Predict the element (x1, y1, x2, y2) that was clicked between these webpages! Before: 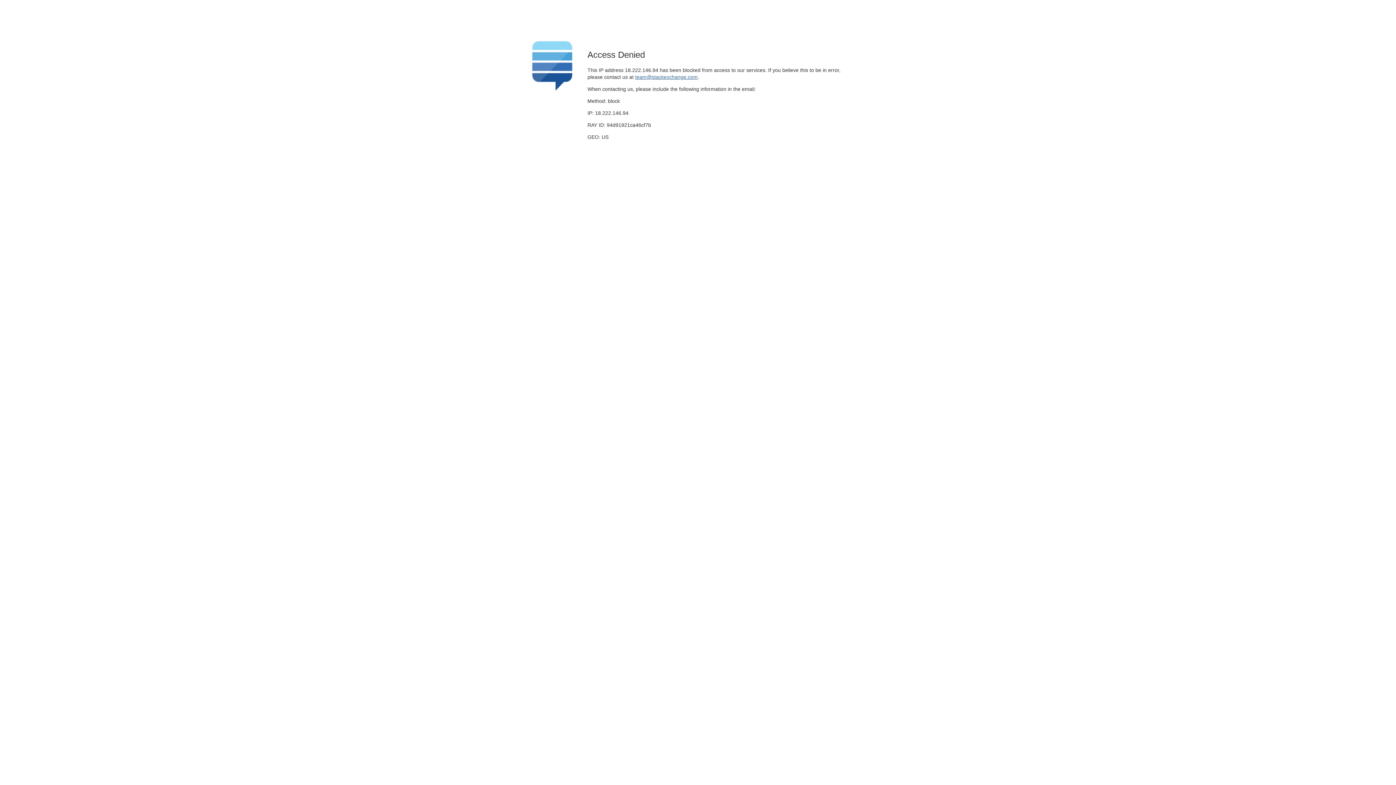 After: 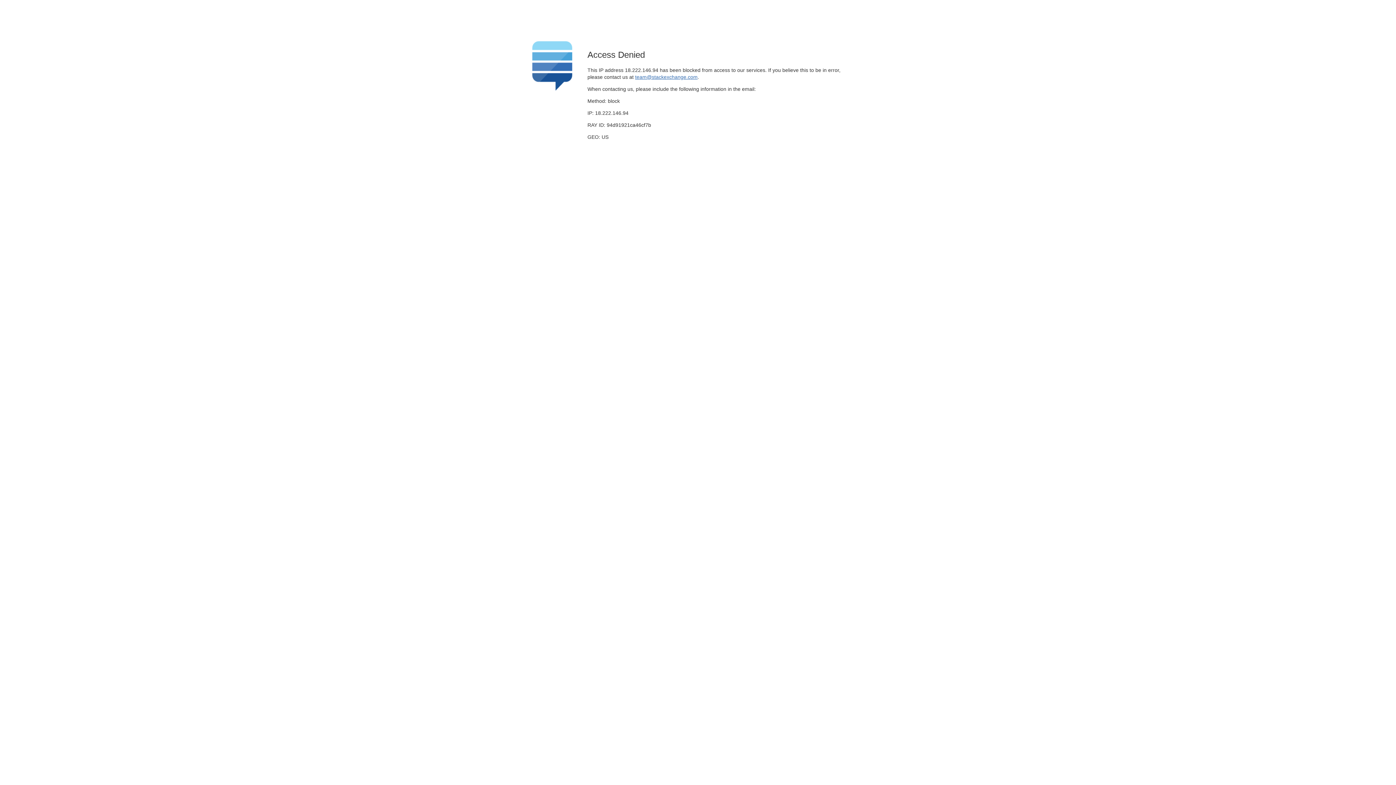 Action: bbox: (635, 74, 697, 79) label: team@stackexchange.com